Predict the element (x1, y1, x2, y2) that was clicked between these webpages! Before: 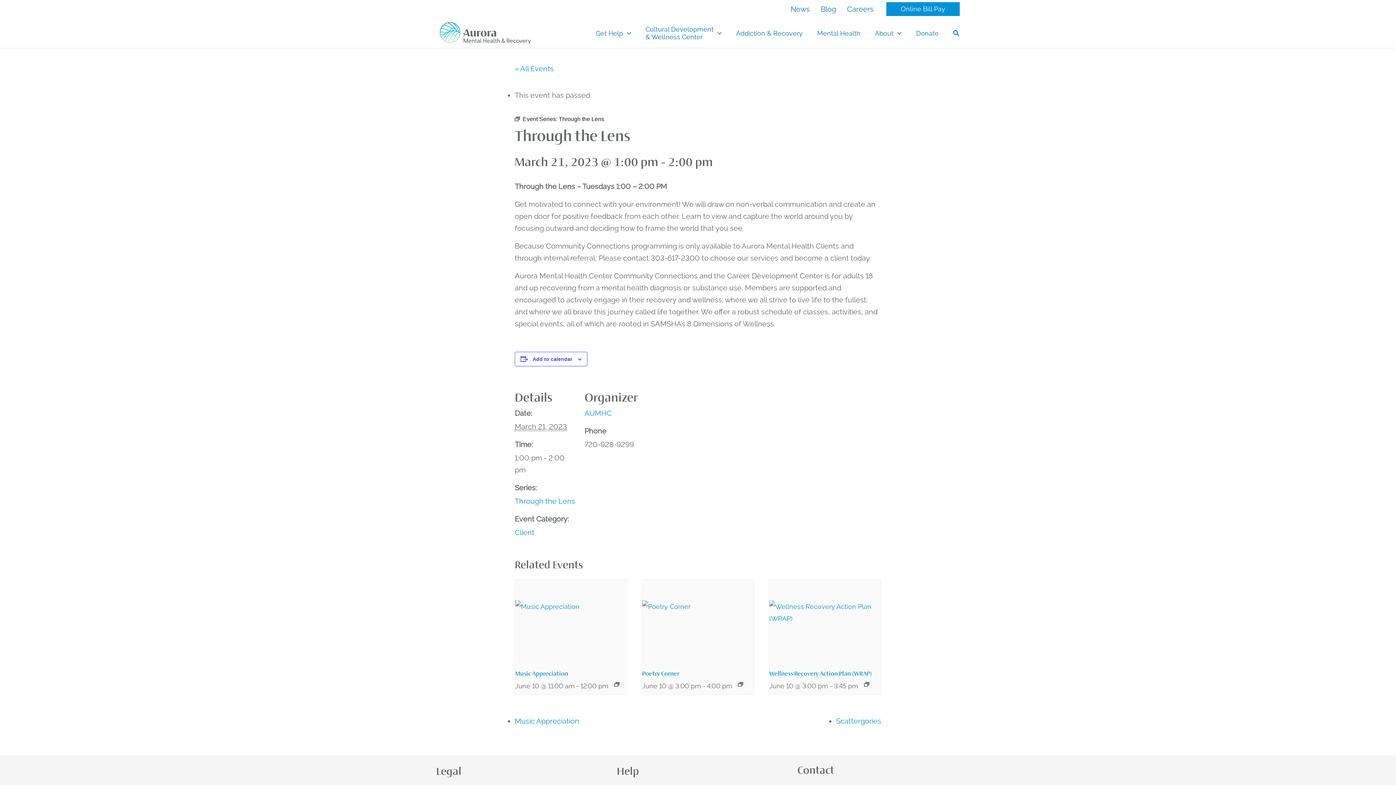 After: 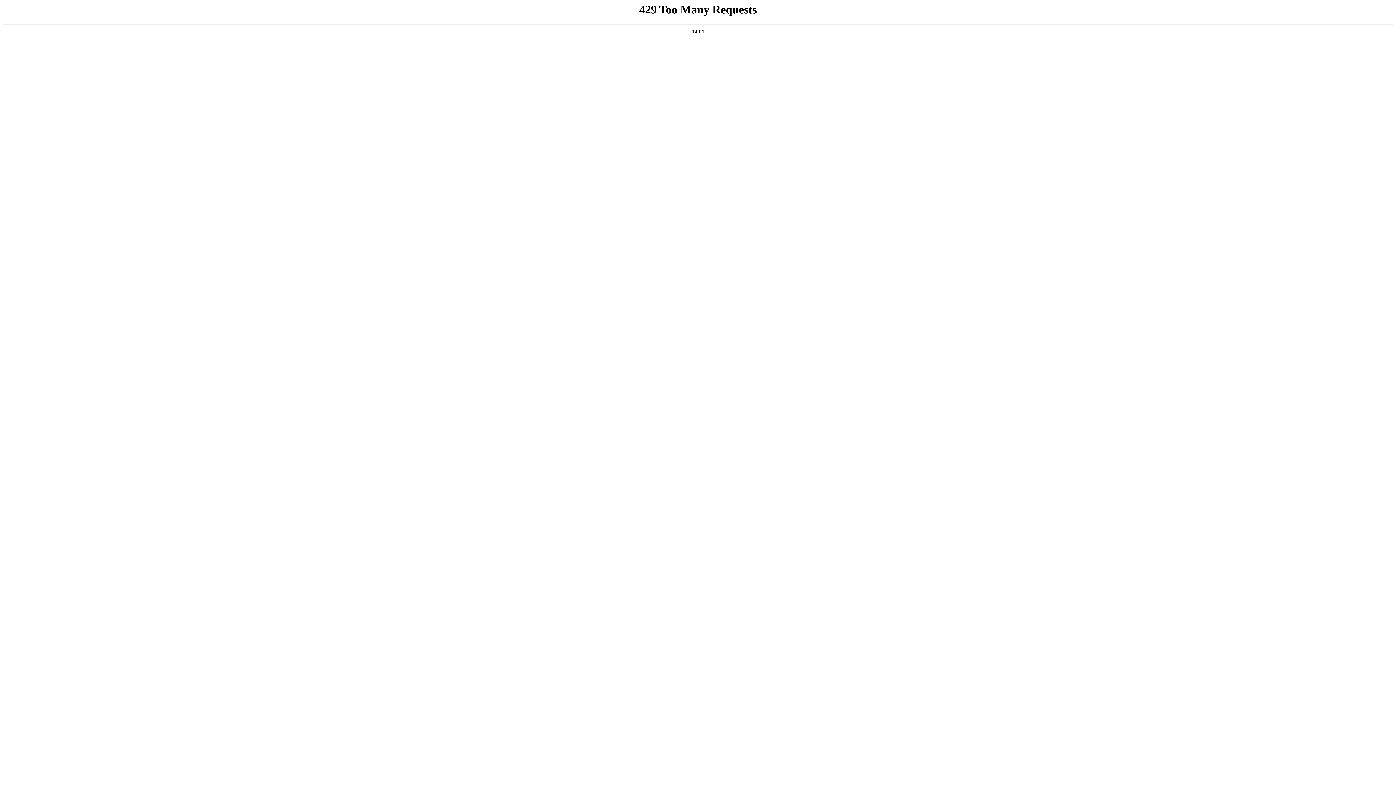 Action: bbox: (642, 580, 754, 663)